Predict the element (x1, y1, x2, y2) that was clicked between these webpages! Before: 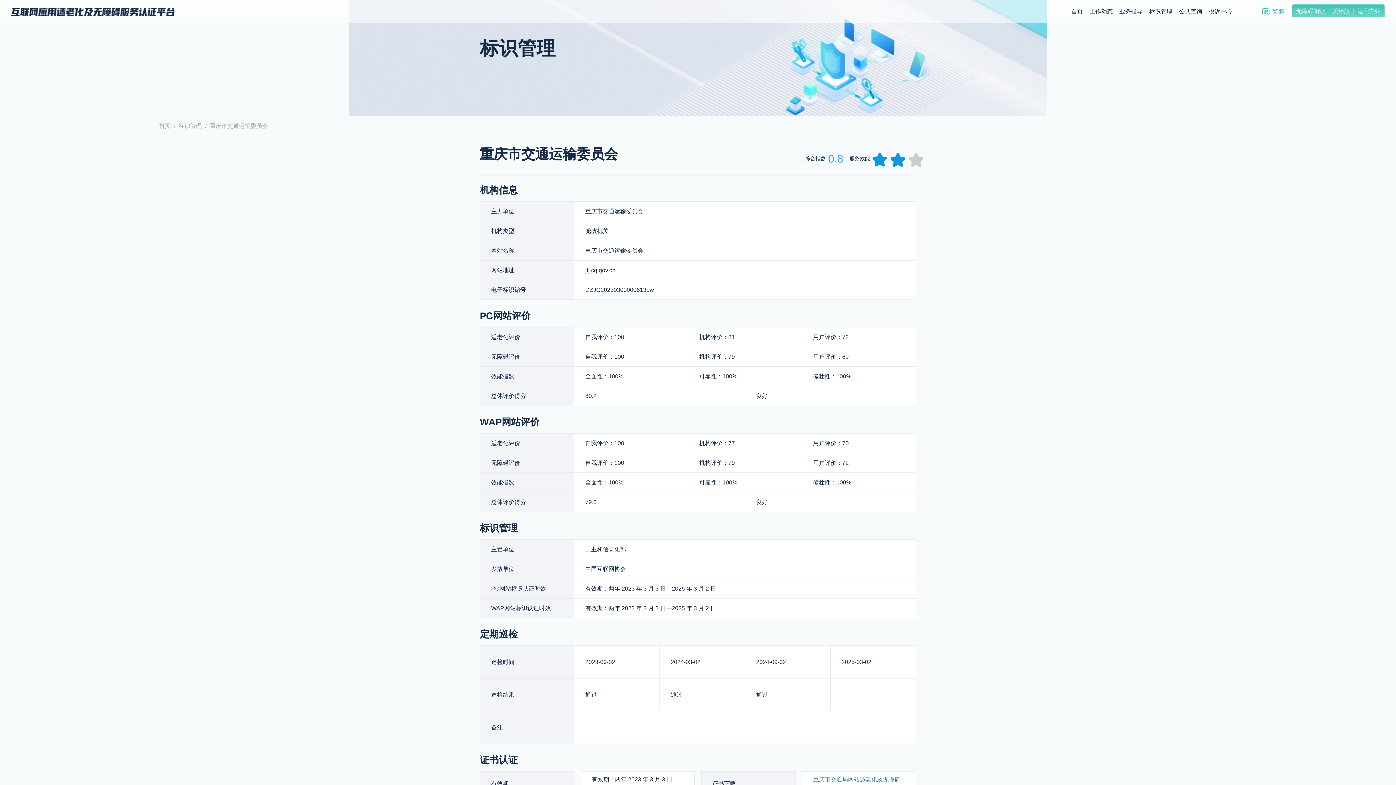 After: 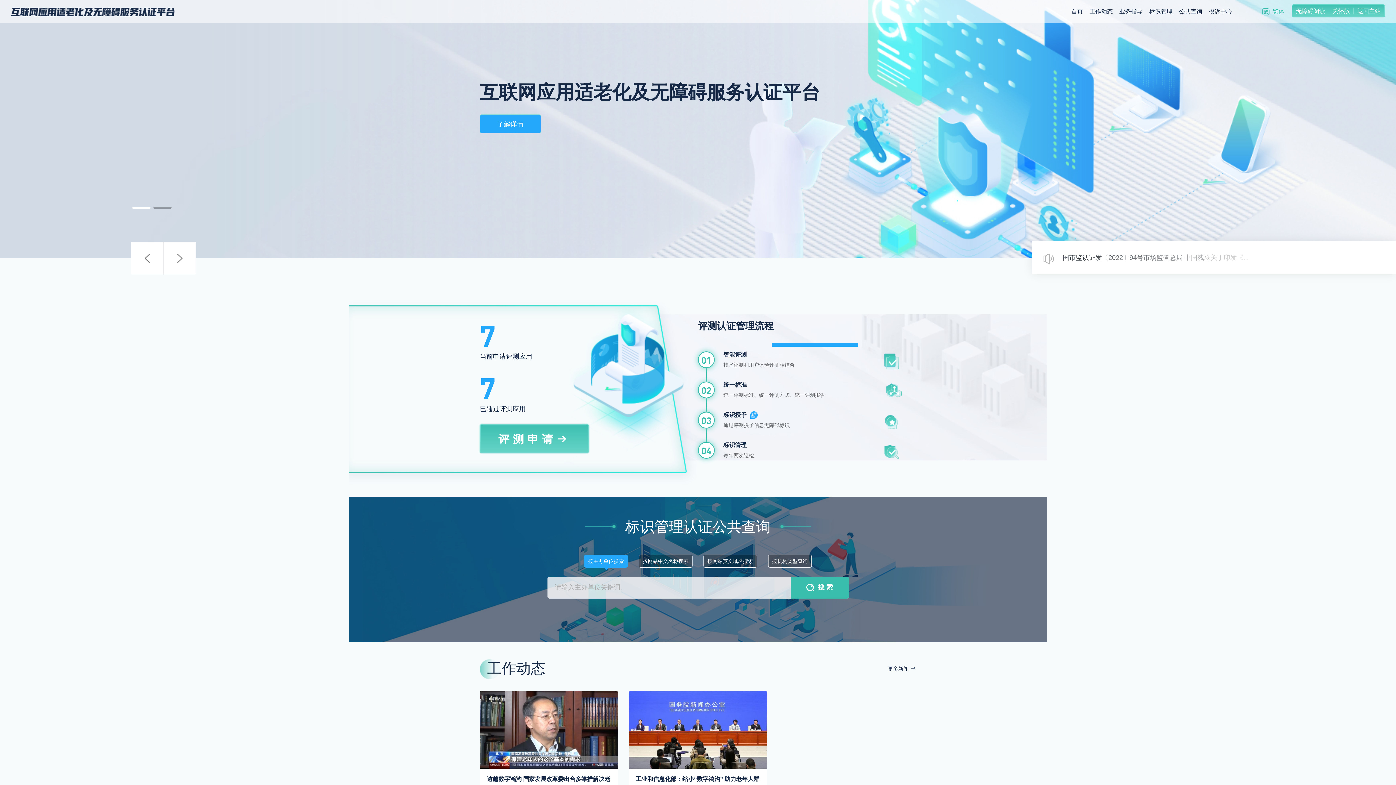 Action: label: 首页 bbox: (159, 122, 170, 129)